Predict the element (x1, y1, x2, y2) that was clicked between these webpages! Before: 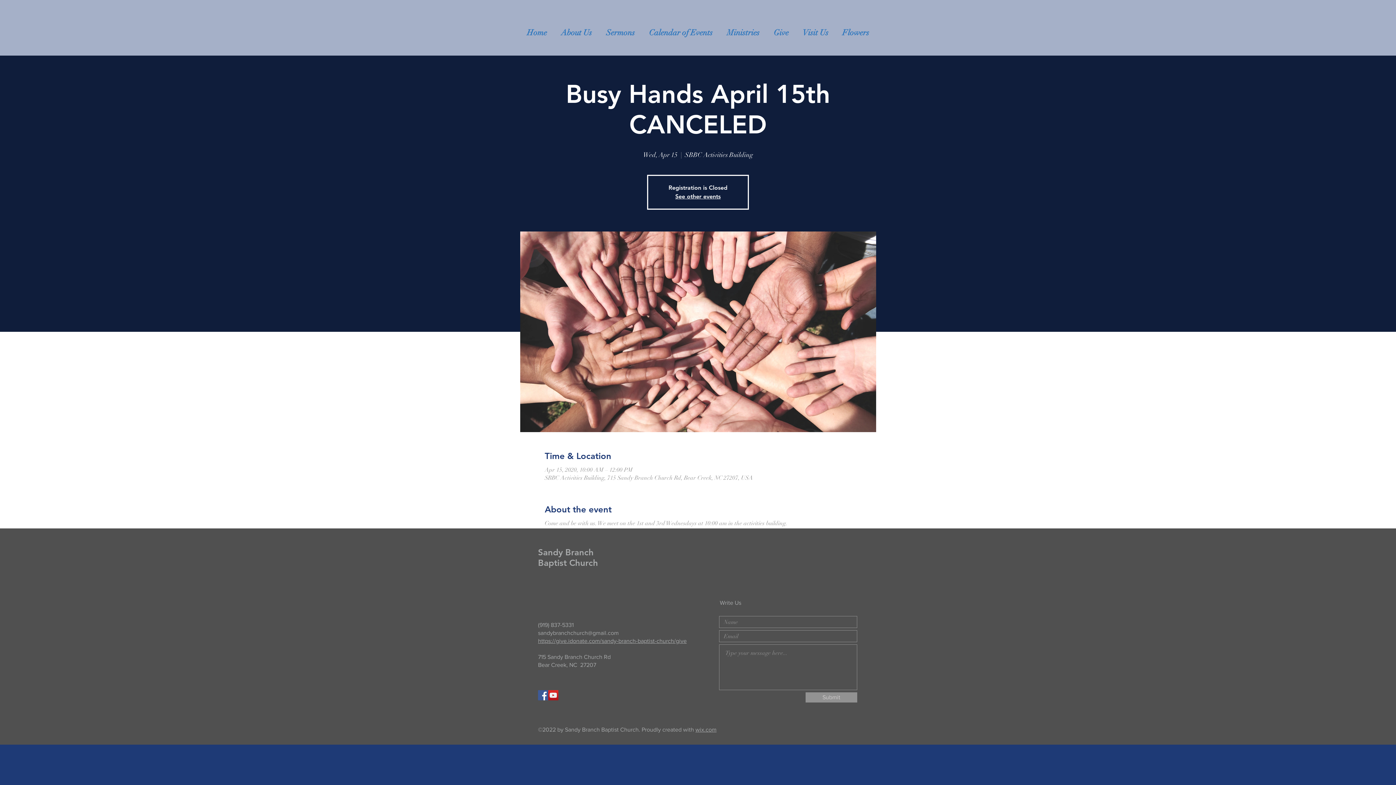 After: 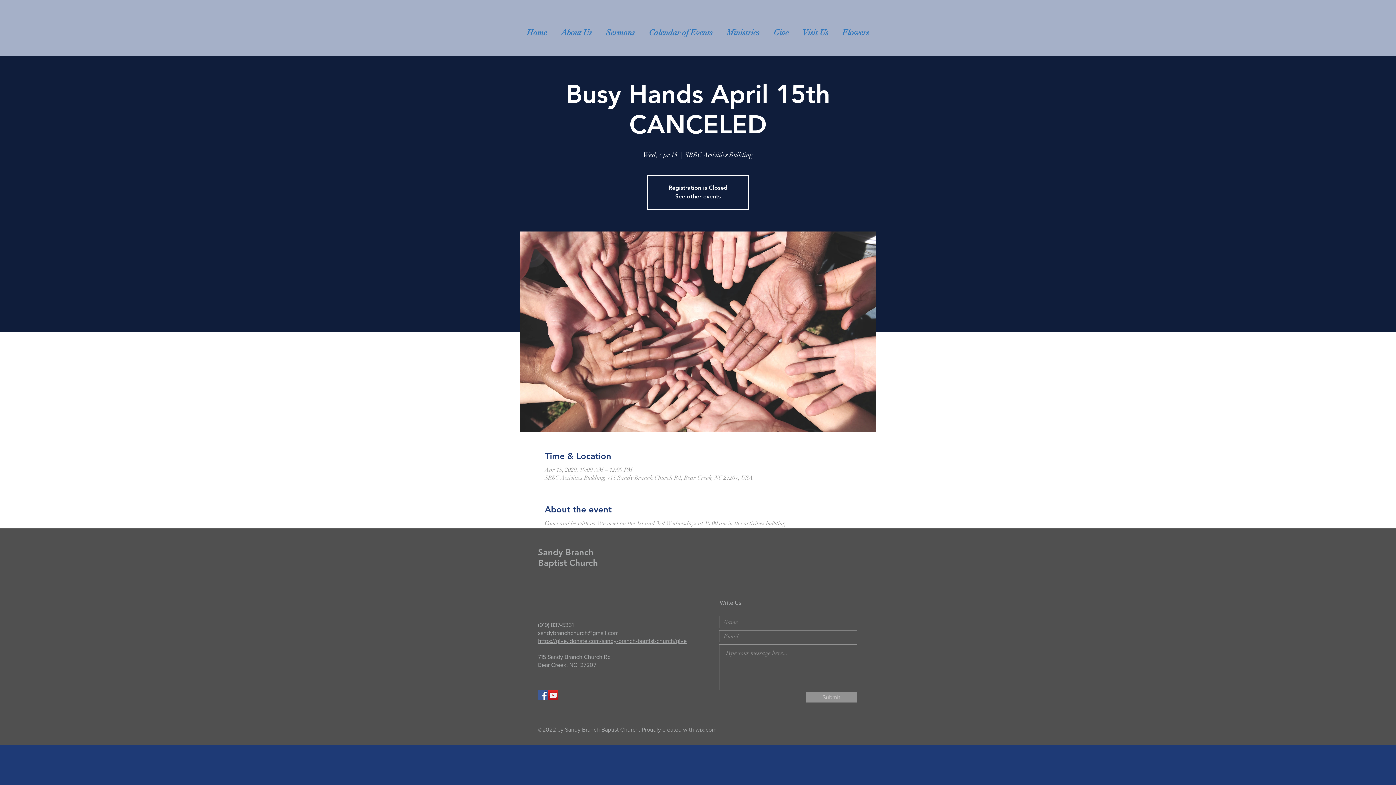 Action: bbox: (548, 690, 558, 700) label: YouTube